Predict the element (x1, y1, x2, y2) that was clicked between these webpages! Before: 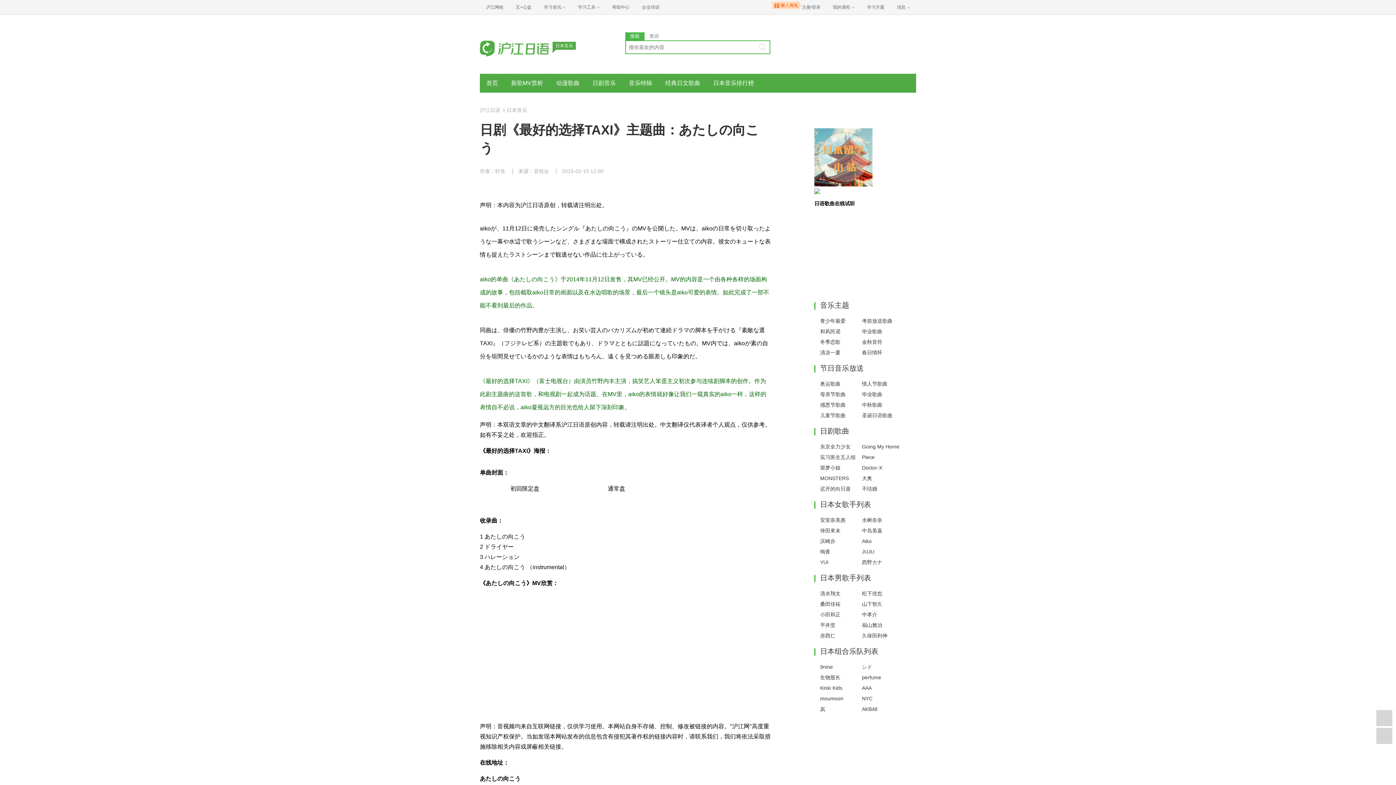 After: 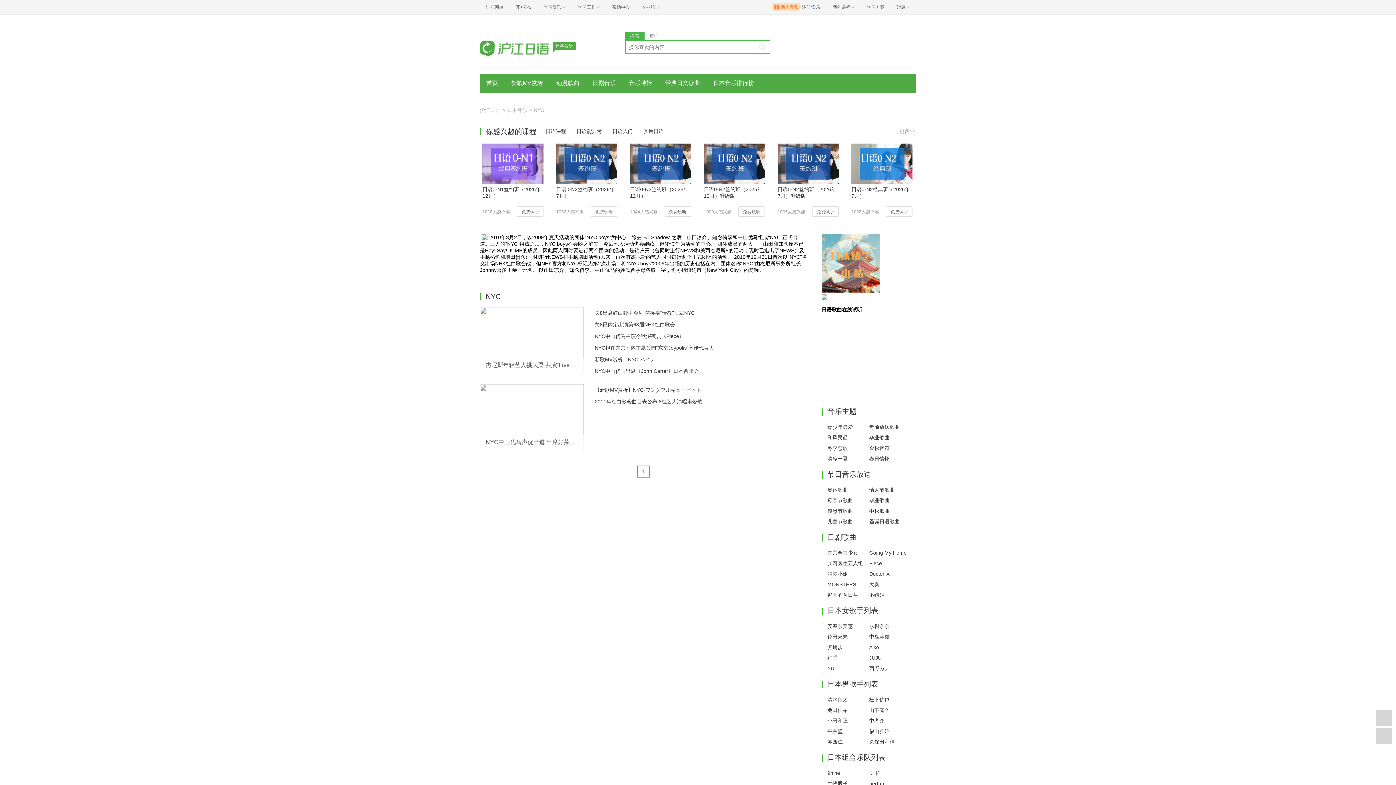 Action: label: NYC bbox: (857, 693, 900, 704)